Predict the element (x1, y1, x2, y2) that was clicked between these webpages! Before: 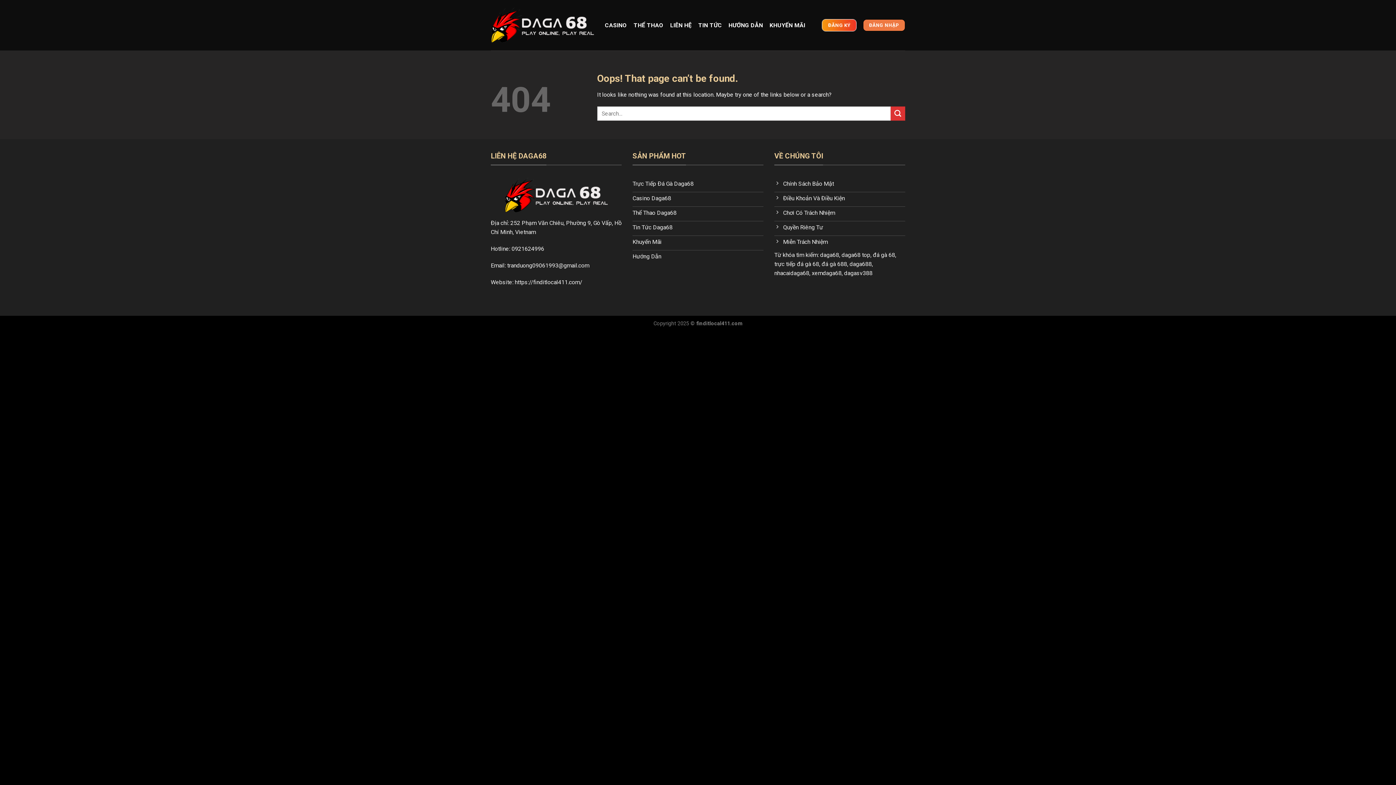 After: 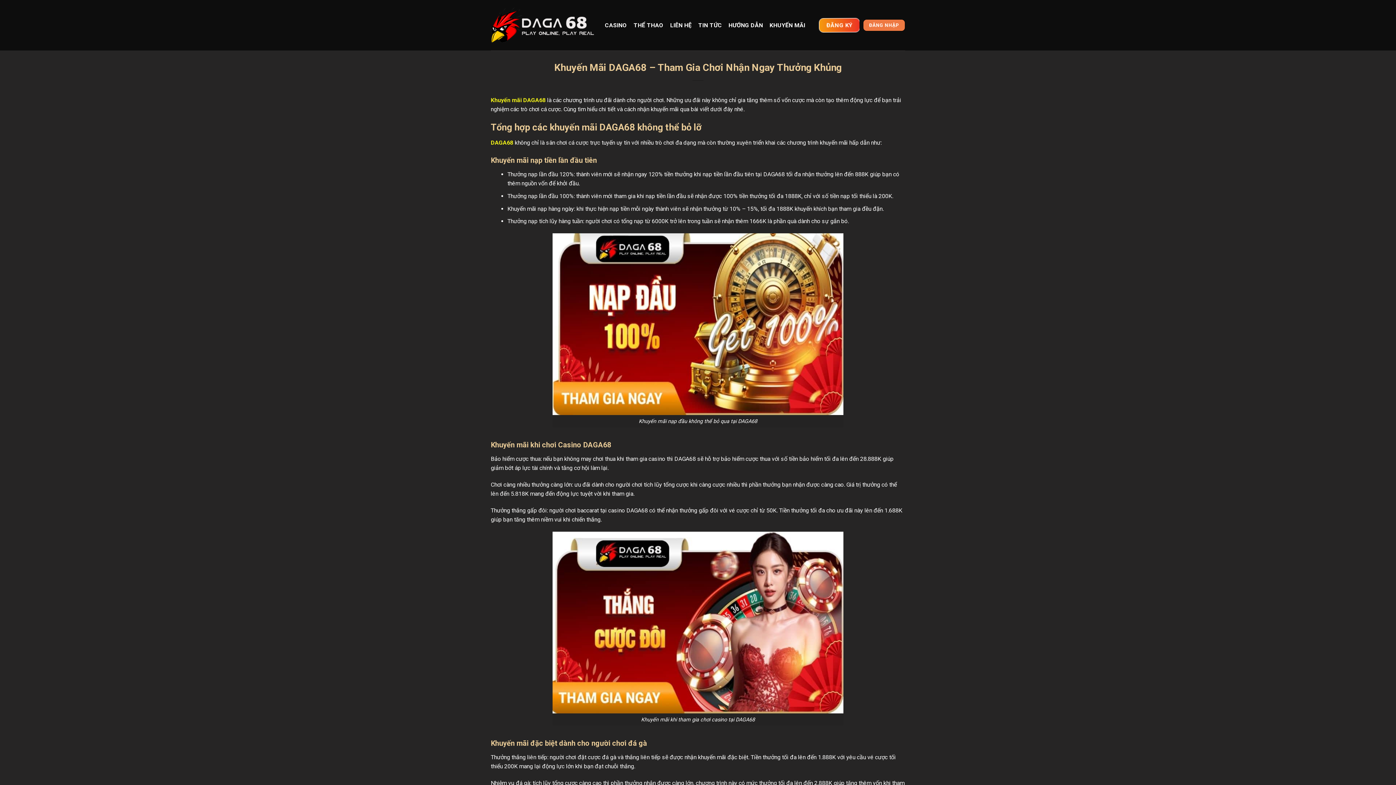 Action: label: KHUYẾN MÃI bbox: (769, 17, 805, 33)